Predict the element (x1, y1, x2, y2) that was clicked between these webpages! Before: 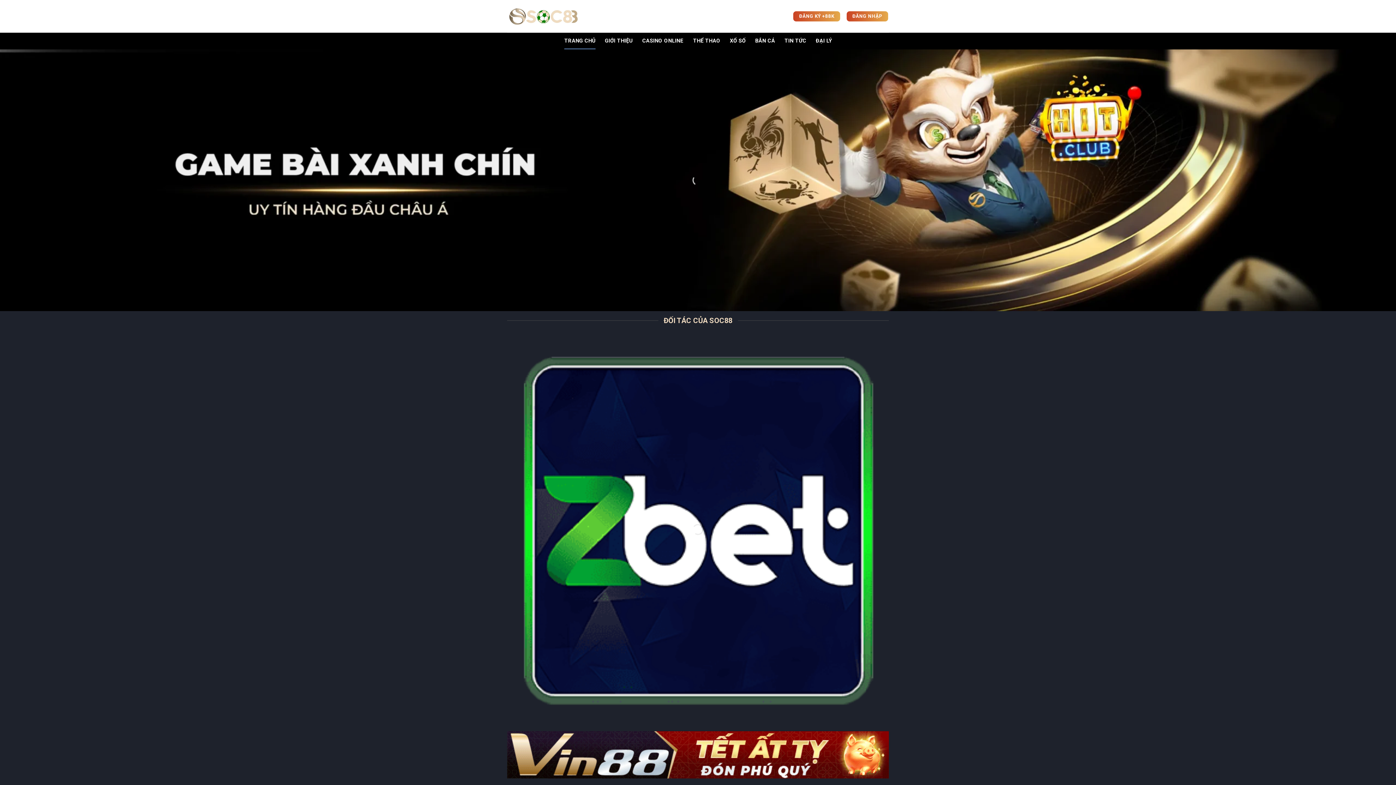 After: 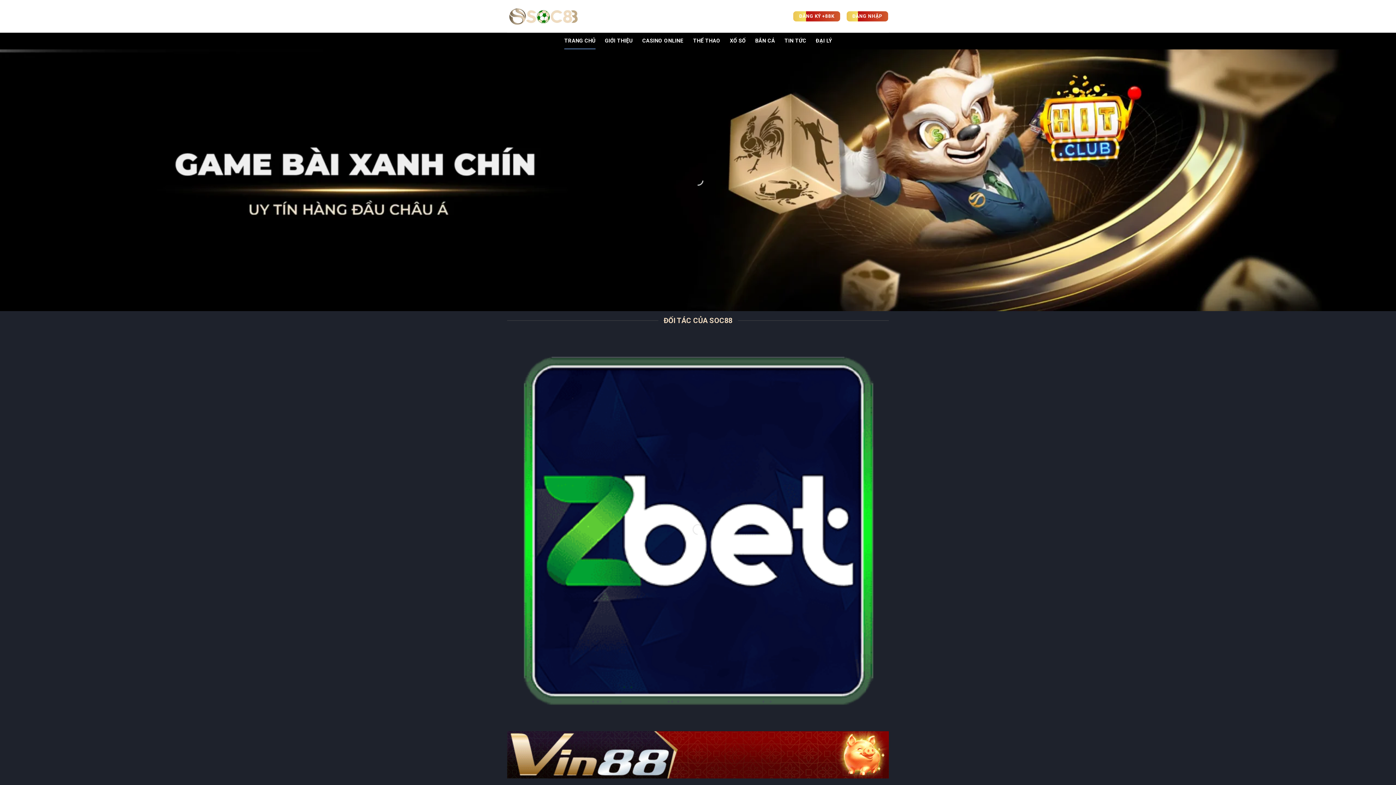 Action: bbox: (507, 7, 580, 25)